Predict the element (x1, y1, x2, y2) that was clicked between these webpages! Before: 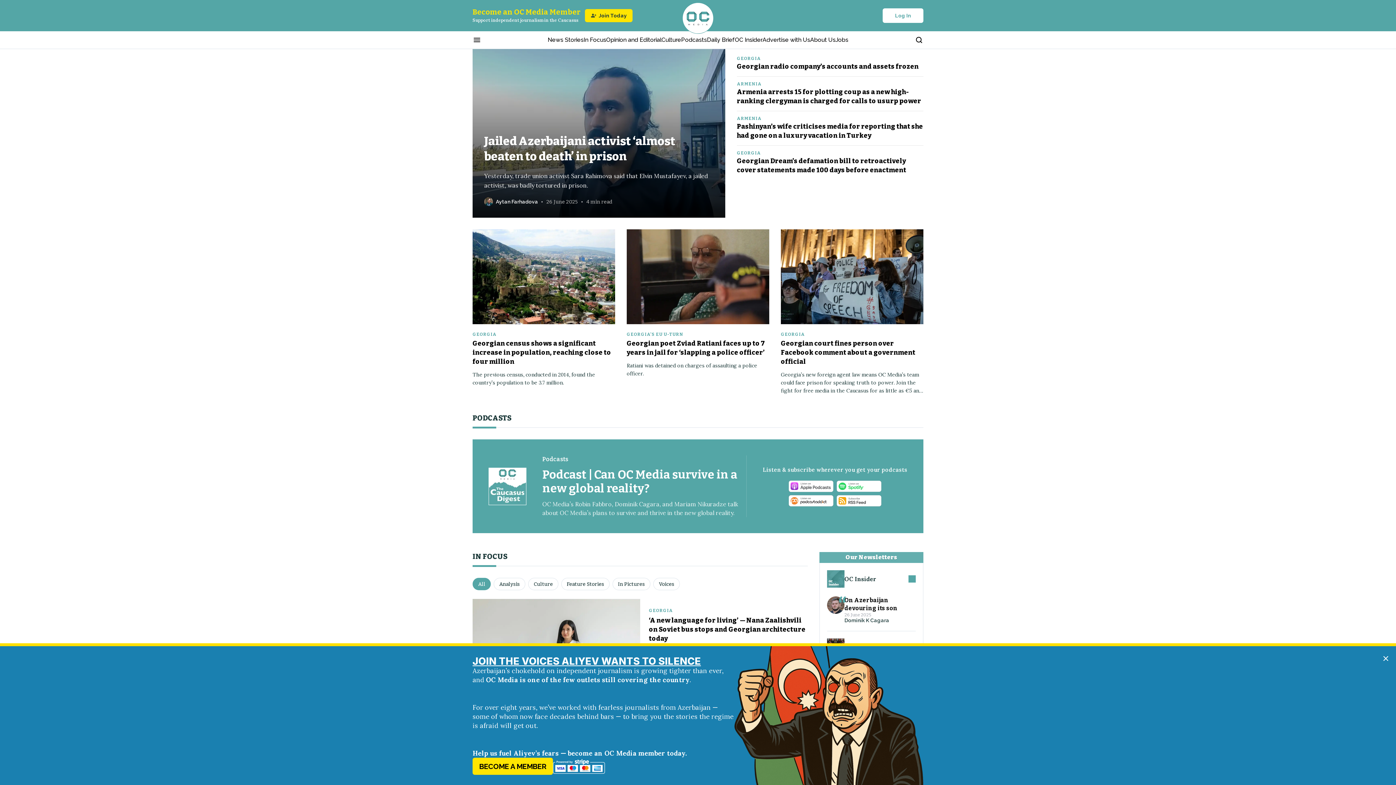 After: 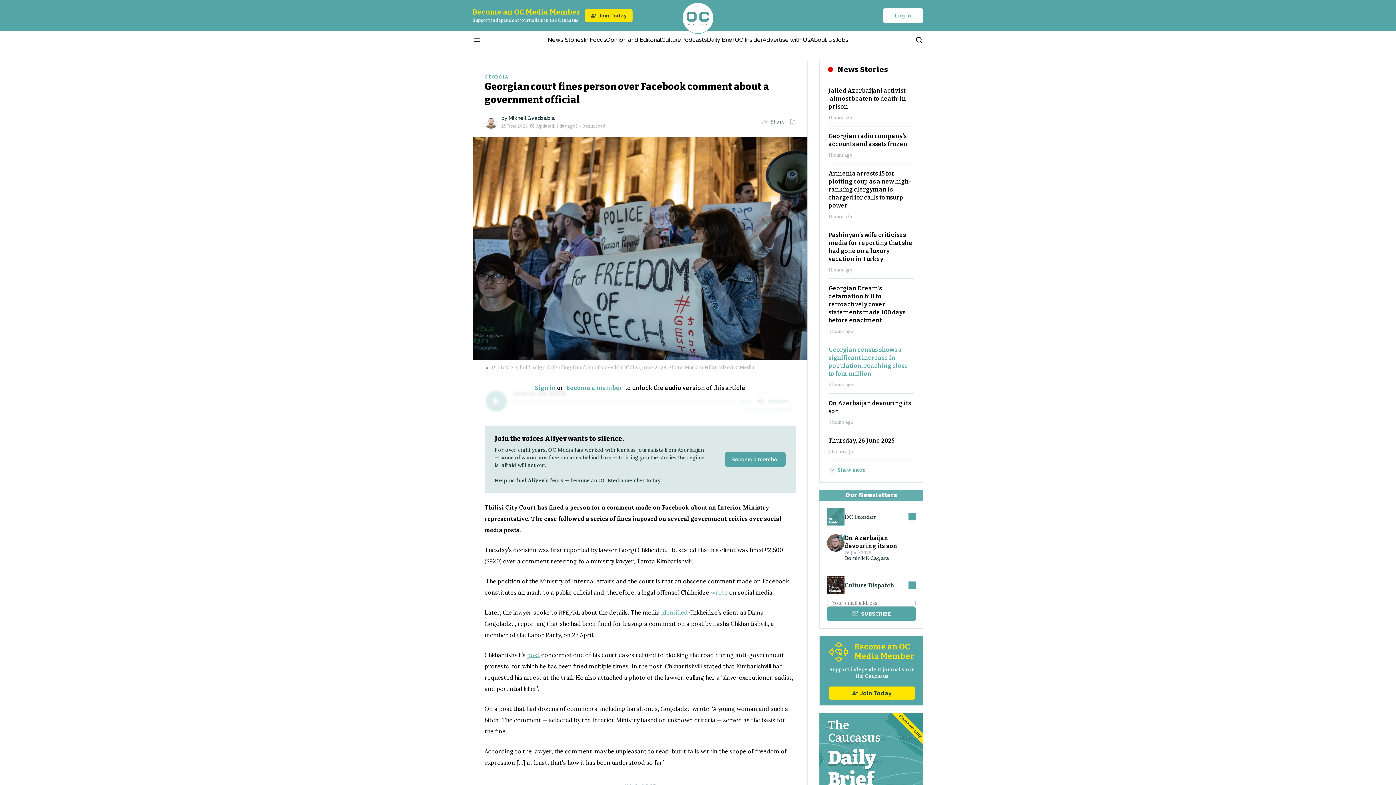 Action: label: Georgian court fines person over Facebook comment about a government official bbox: (781, 339, 923, 366)